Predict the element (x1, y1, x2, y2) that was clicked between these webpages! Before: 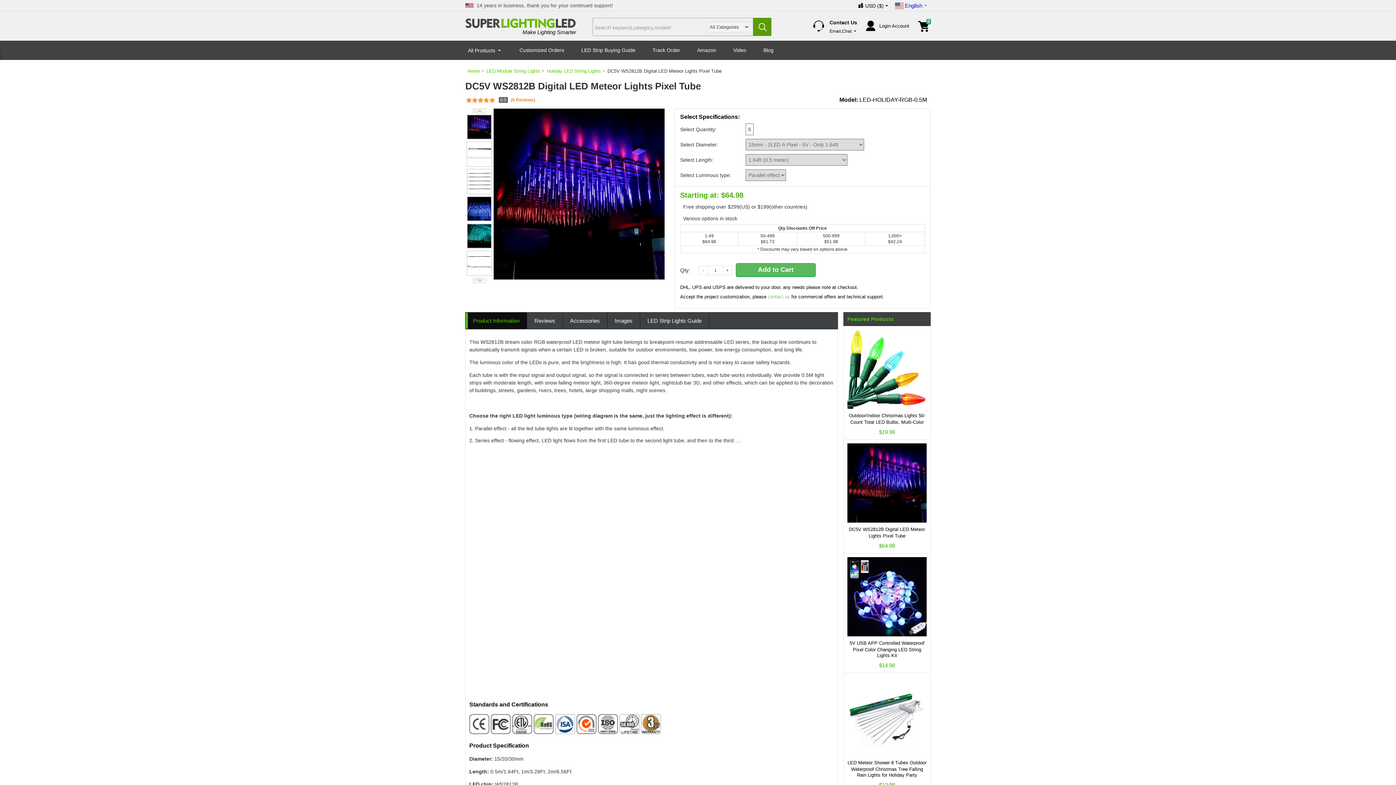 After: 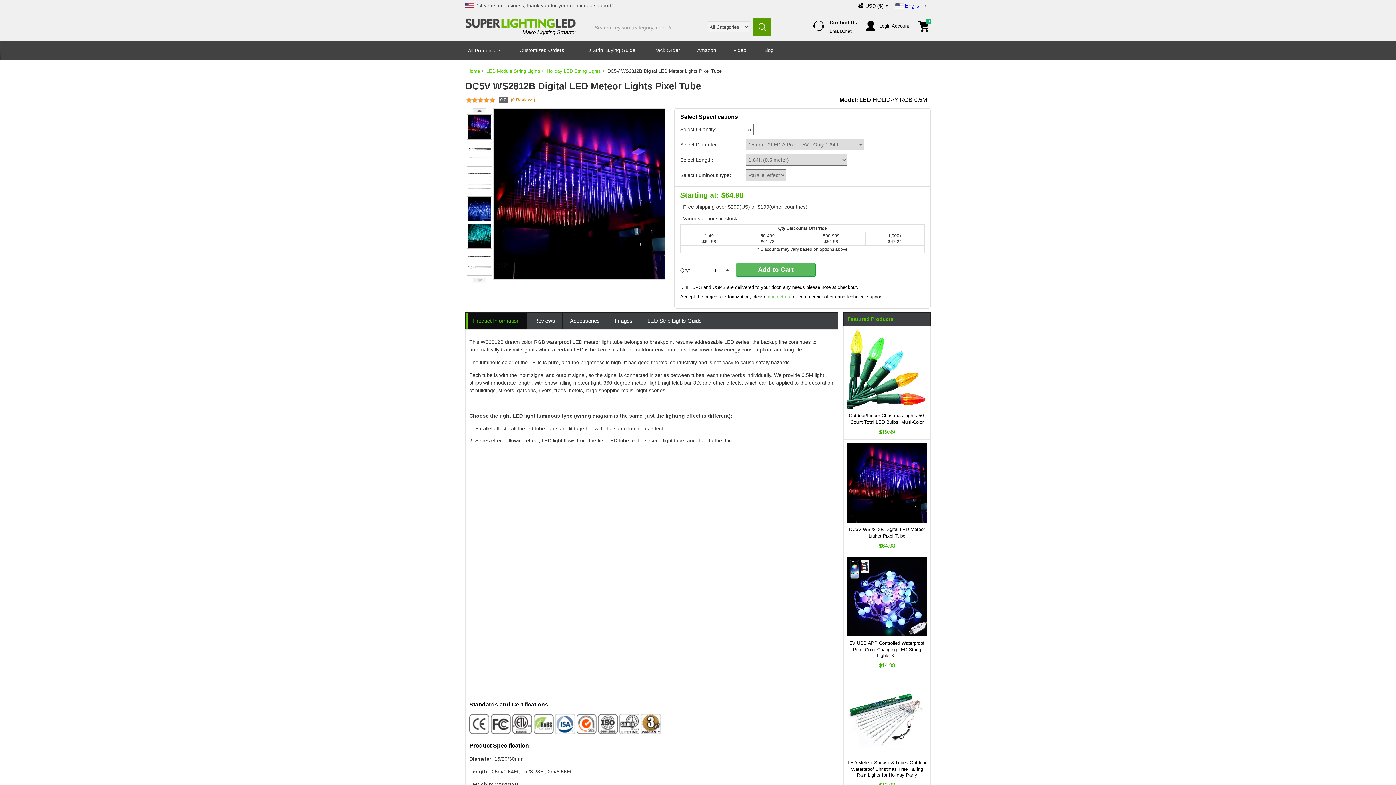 Action: bbox: (472, 108, 486, 113)